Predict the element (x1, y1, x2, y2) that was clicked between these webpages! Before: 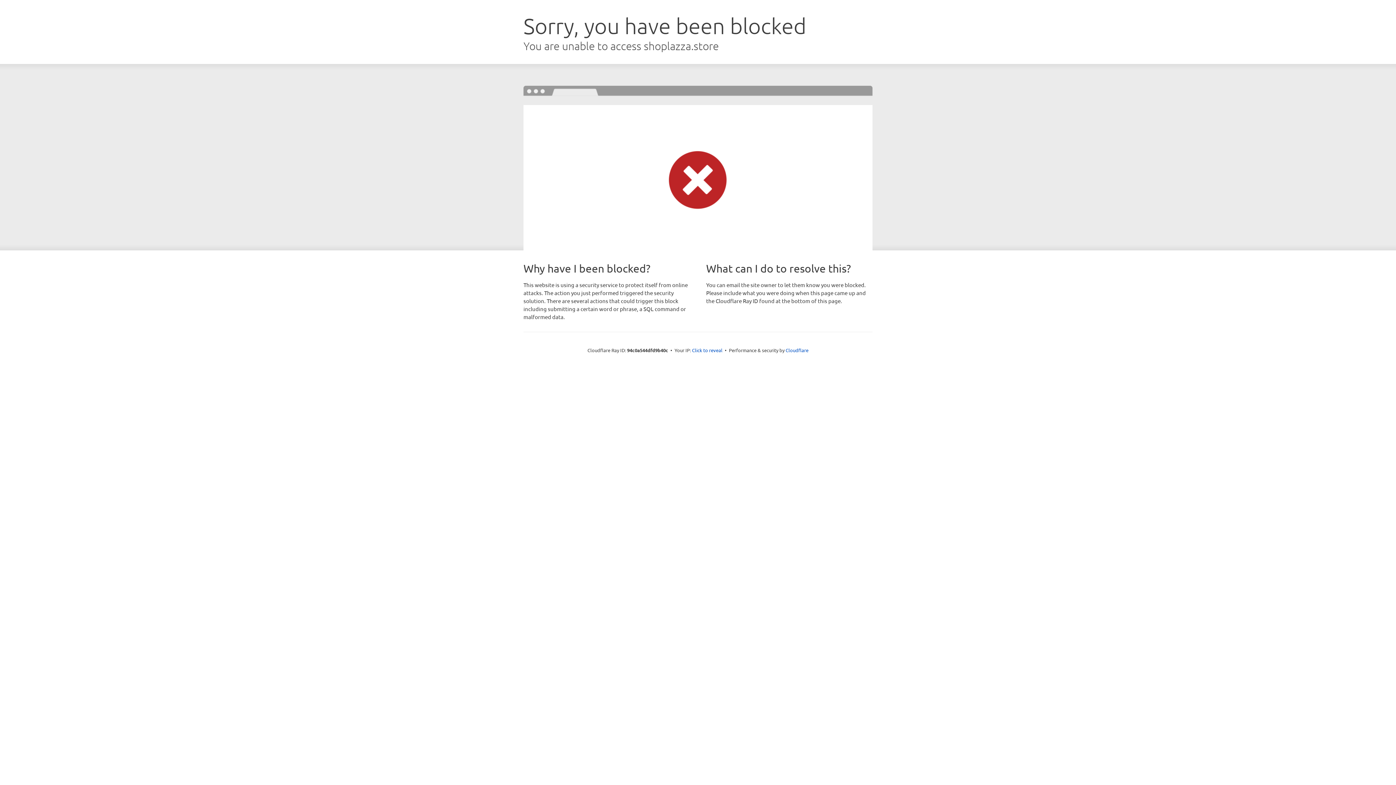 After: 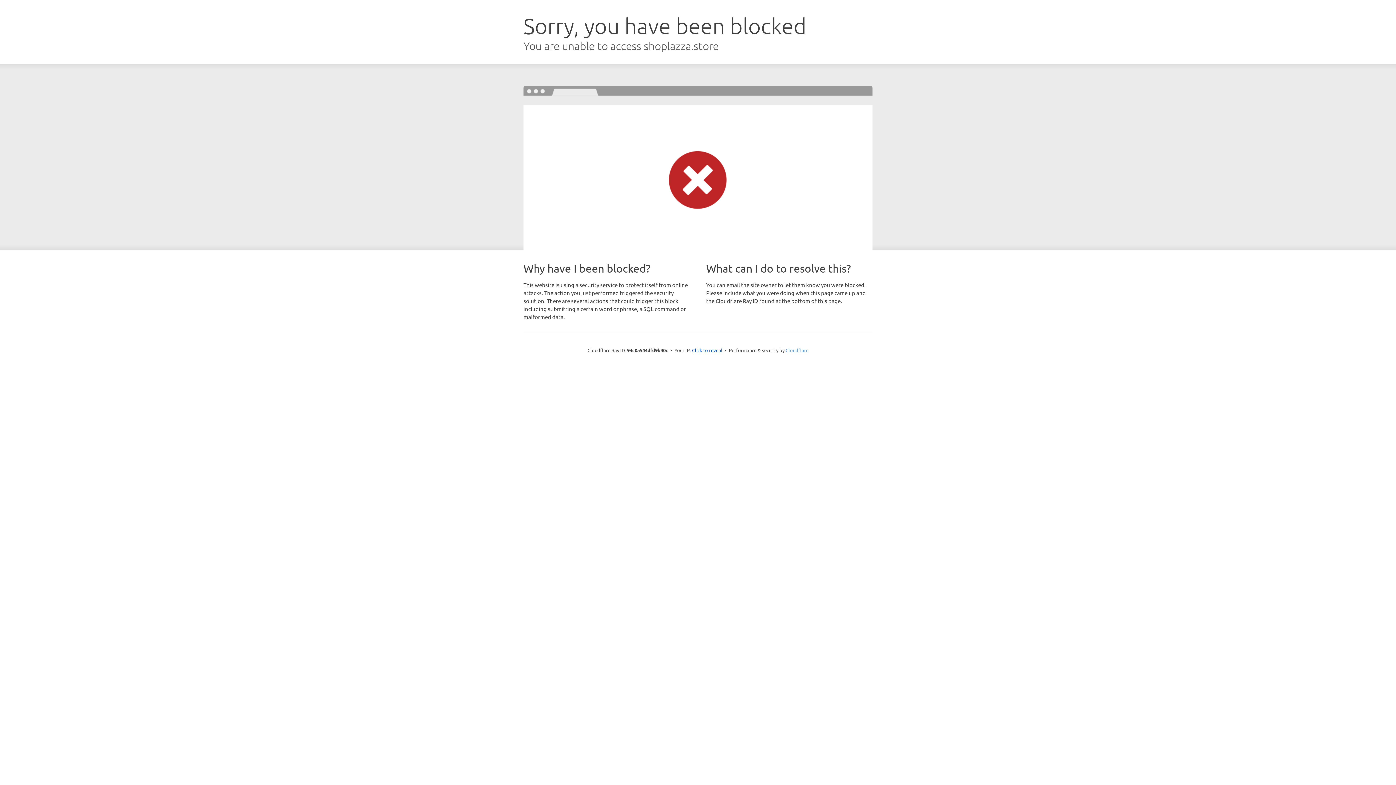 Action: label: Cloudflare bbox: (785, 347, 808, 353)